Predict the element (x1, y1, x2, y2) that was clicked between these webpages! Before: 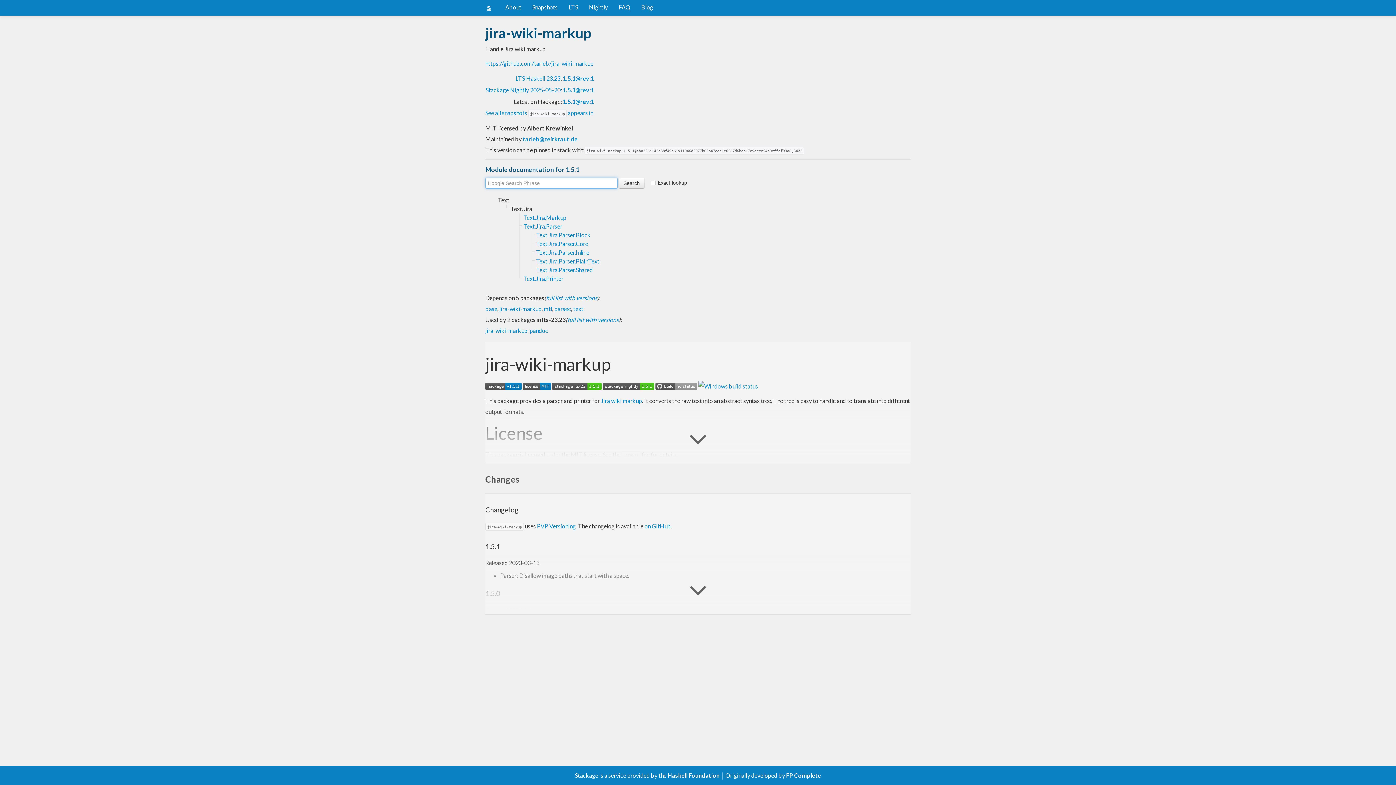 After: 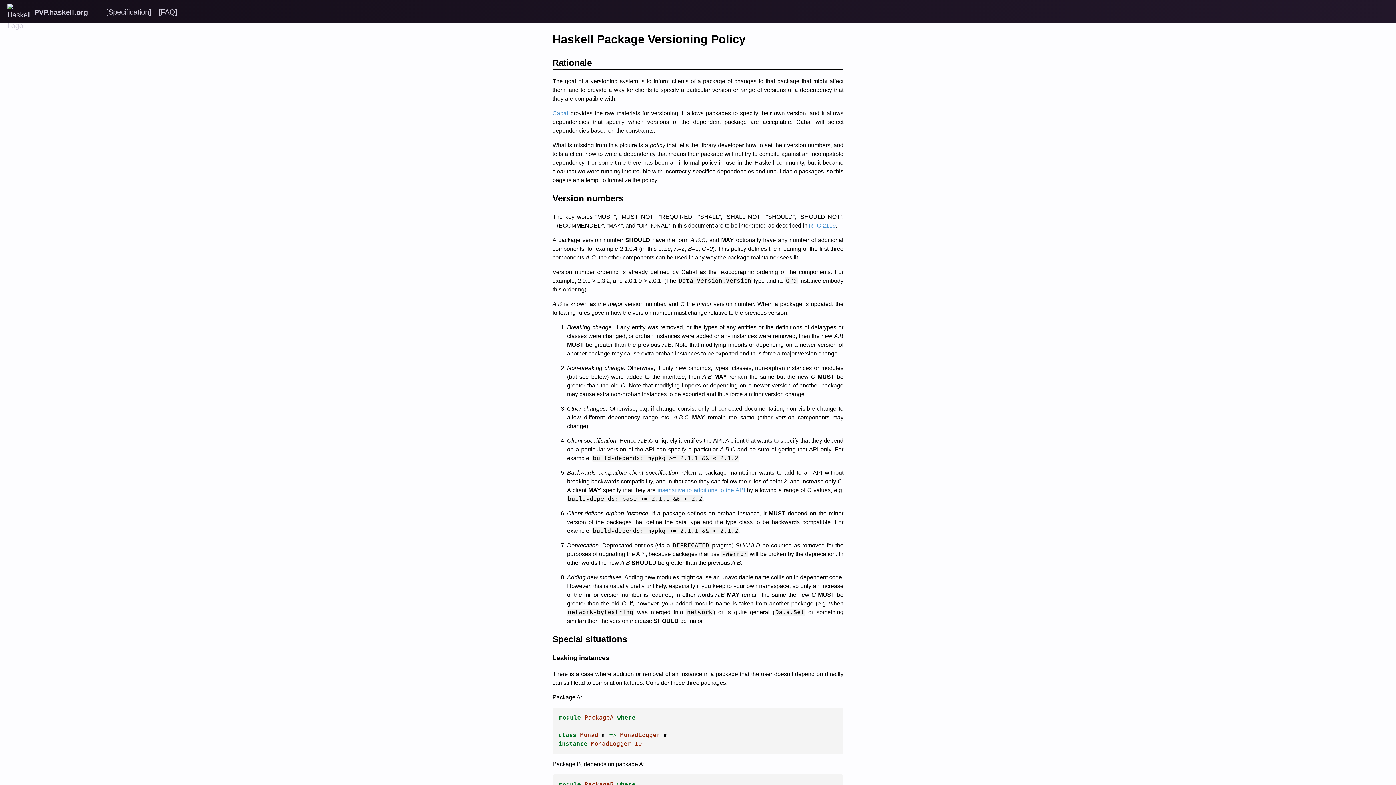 Action: bbox: (537, 522, 576, 529) label: PVP Versioning